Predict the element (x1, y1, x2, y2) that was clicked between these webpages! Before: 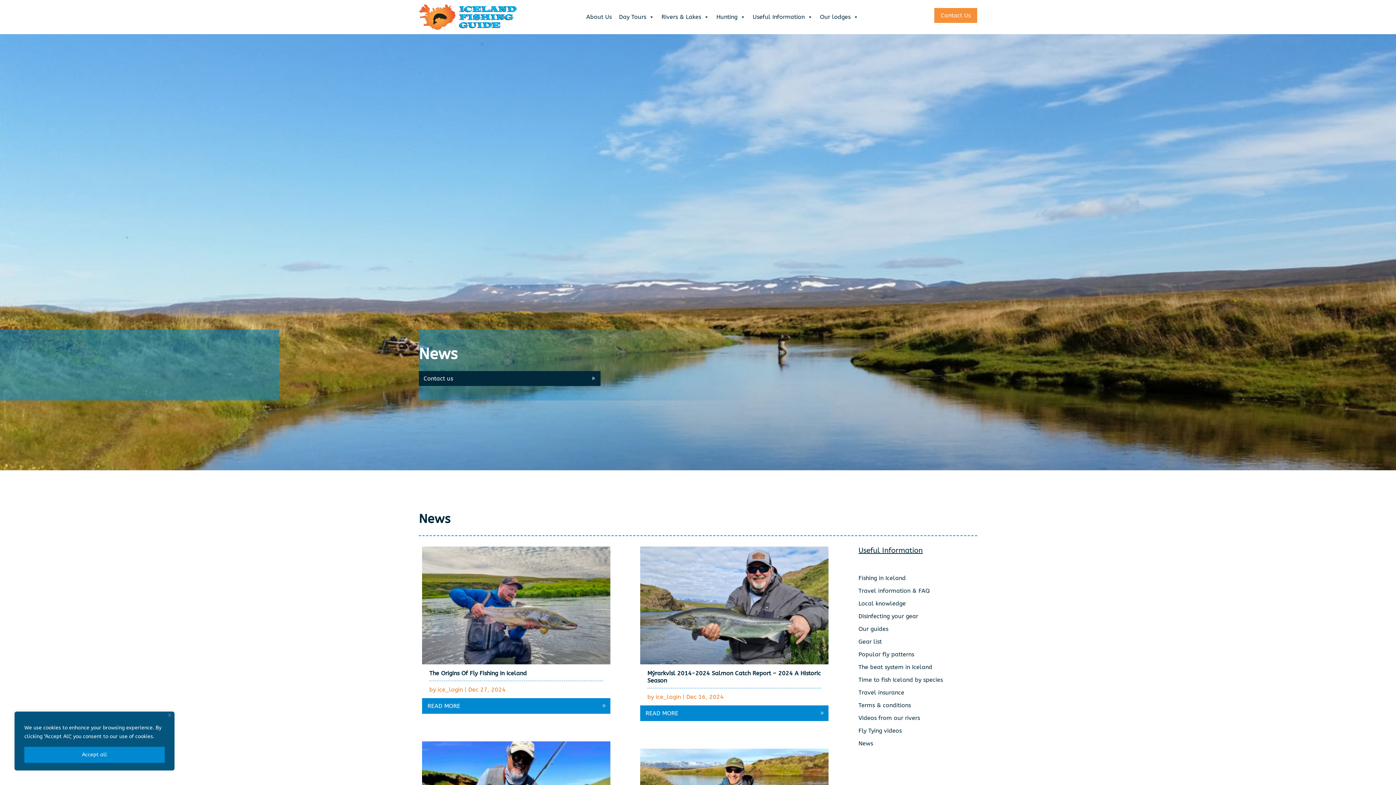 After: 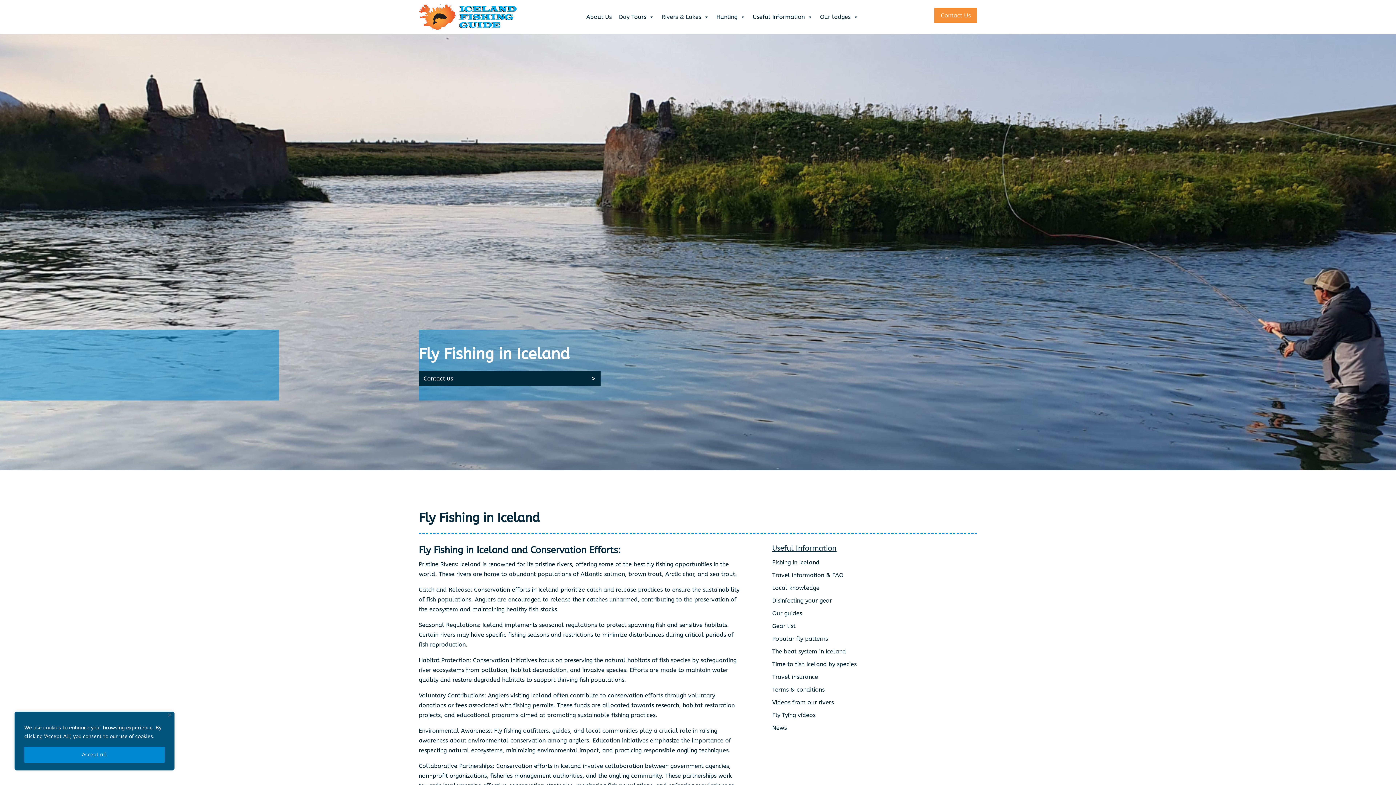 Action: bbox: (858, 574, 906, 581) label: Fishing in Iceland